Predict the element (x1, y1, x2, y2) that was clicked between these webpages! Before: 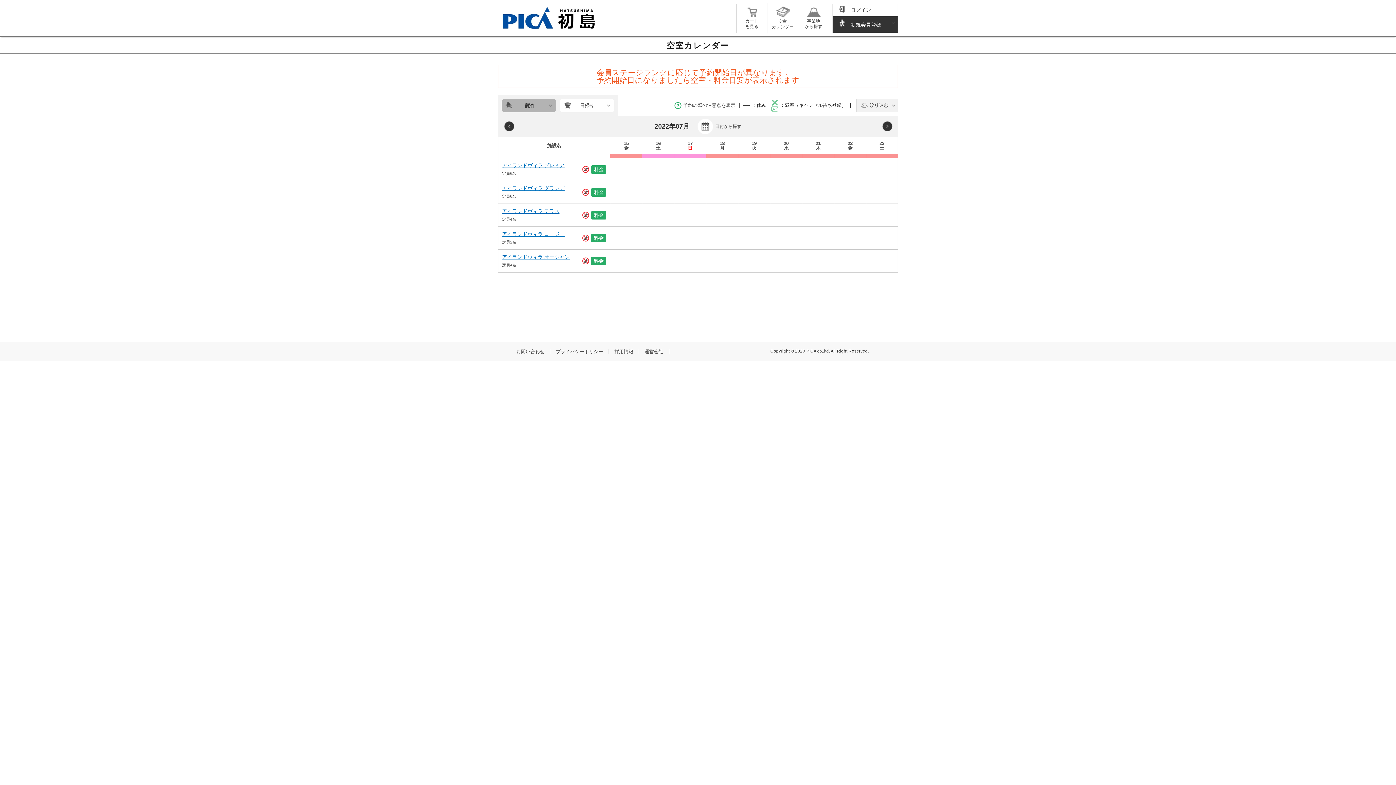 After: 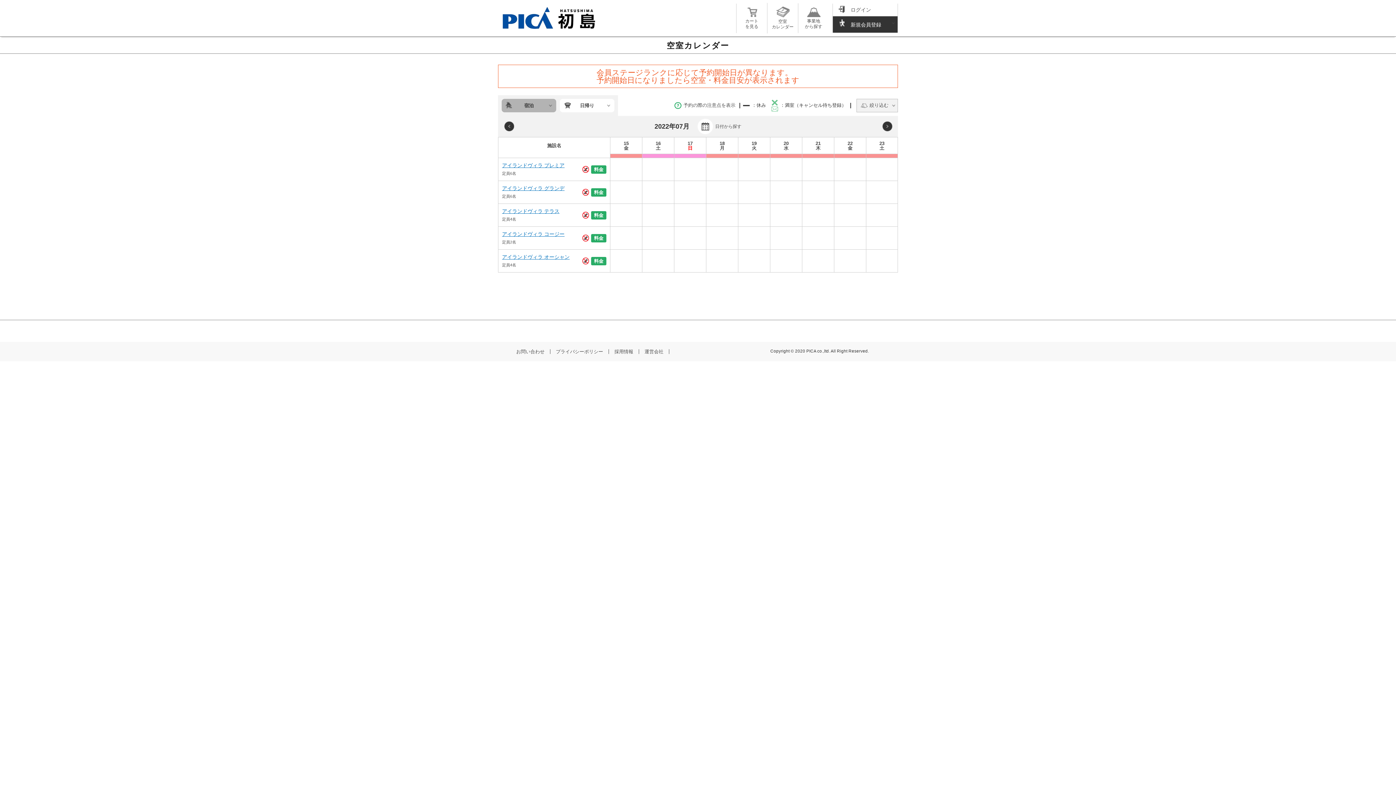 Action: bbox: (614, 349, 633, 354) label: 採用情報